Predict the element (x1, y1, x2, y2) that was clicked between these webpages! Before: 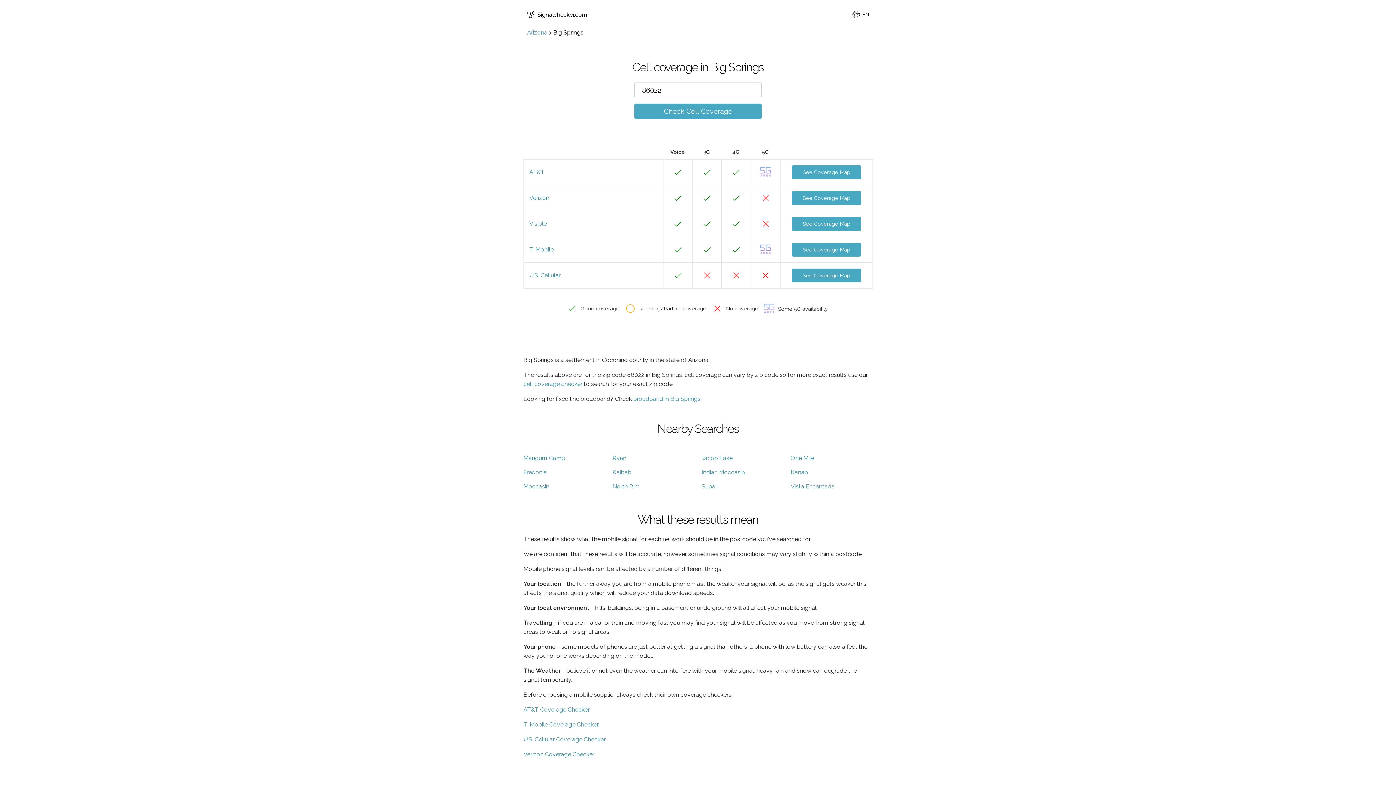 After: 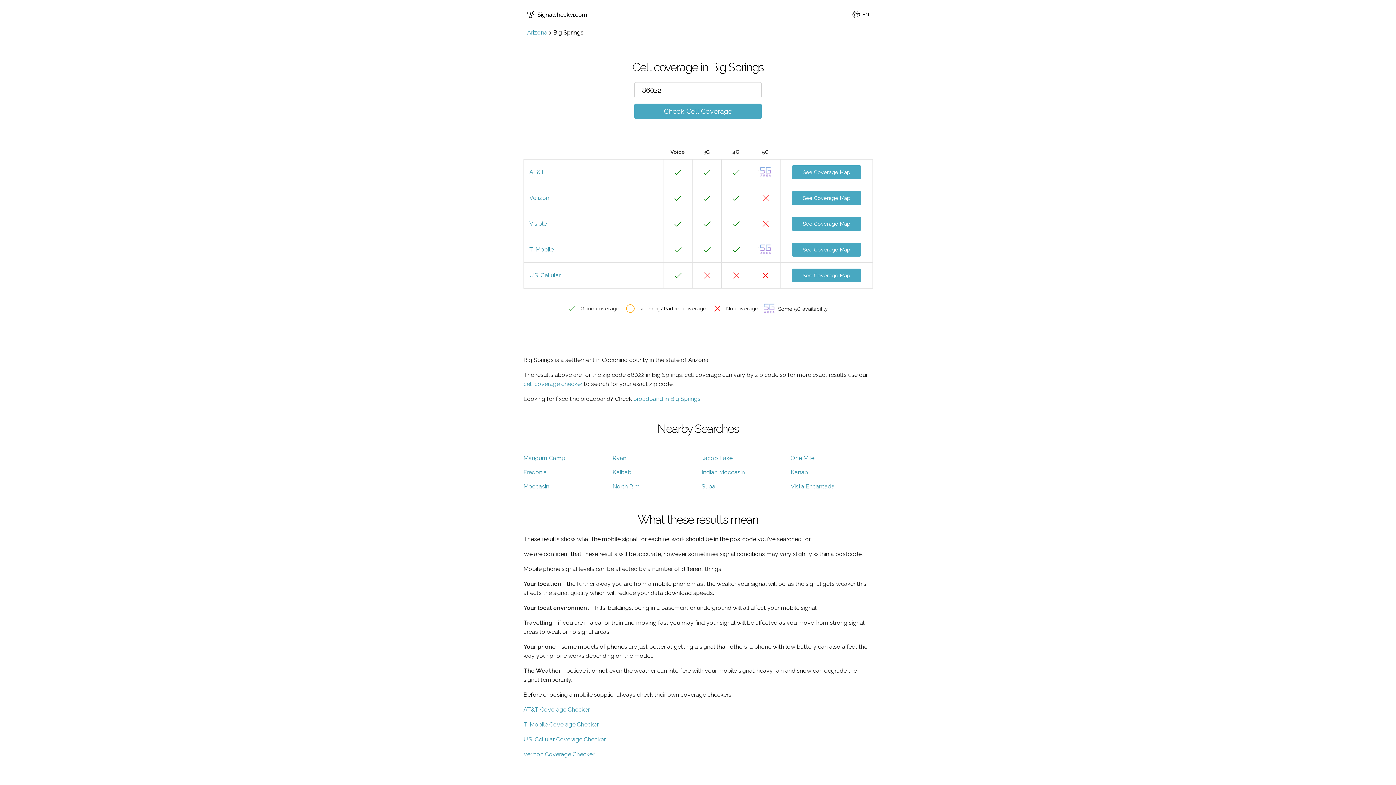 Action: label: U.S. Cellular bbox: (529, 272, 560, 278)